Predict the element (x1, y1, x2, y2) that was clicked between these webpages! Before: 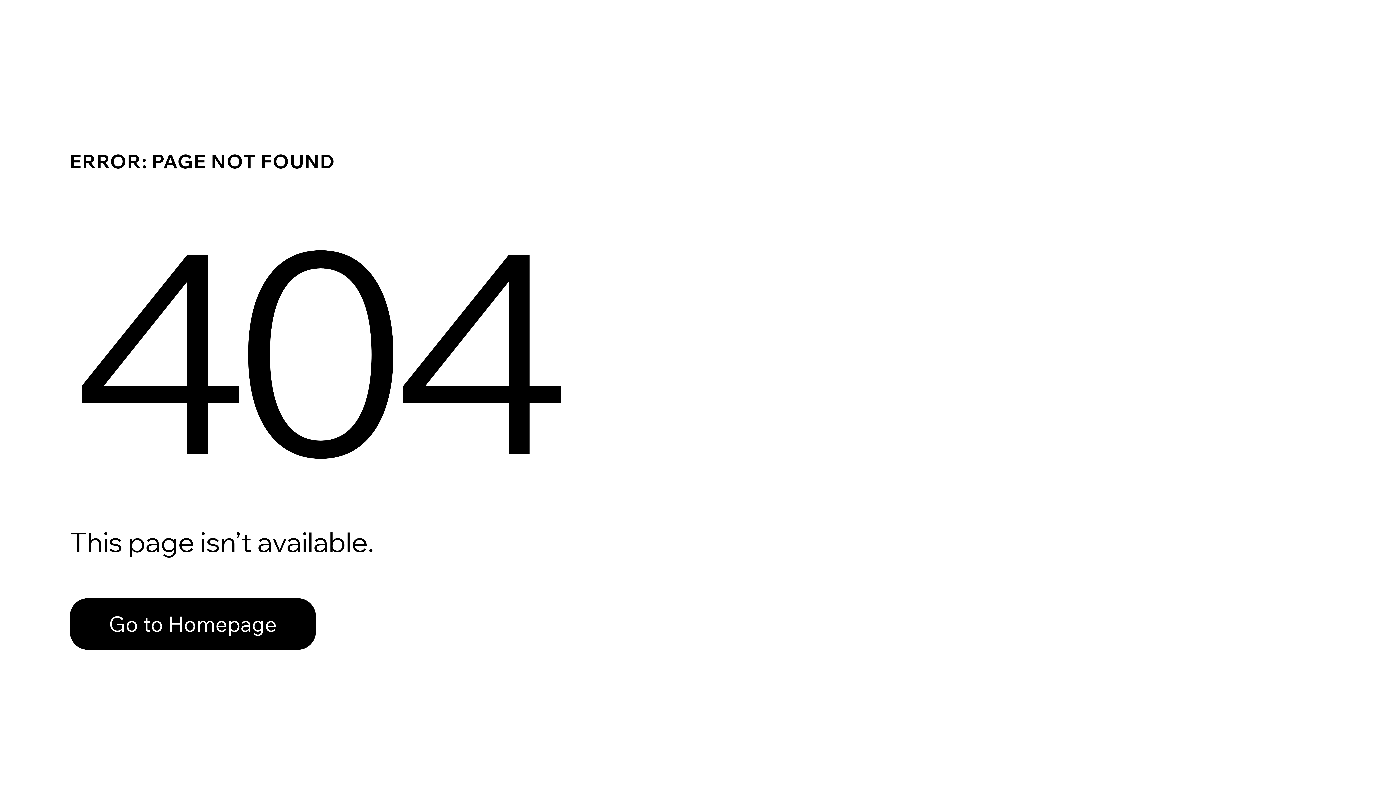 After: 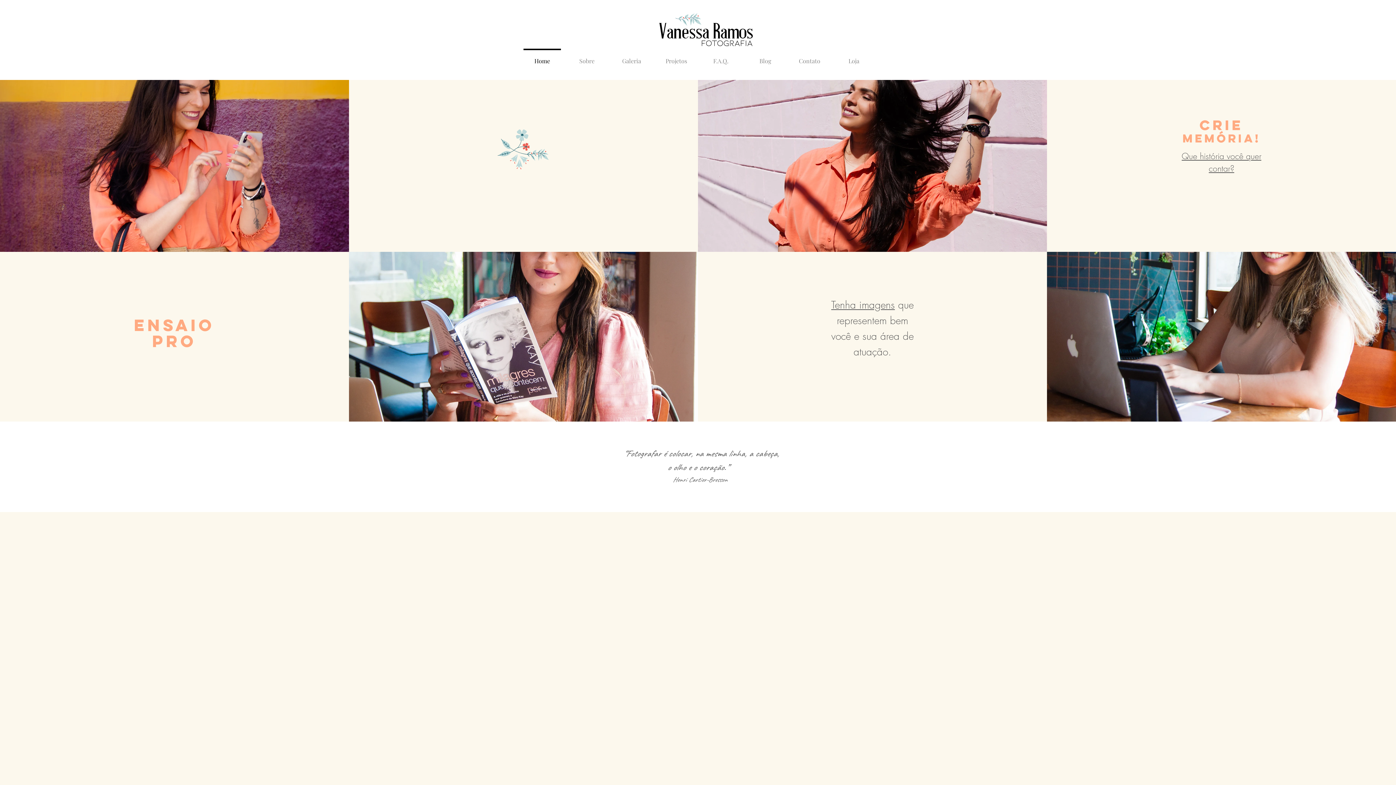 Action: label: Go to Homepage bbox: (69, 598, 316, 650)